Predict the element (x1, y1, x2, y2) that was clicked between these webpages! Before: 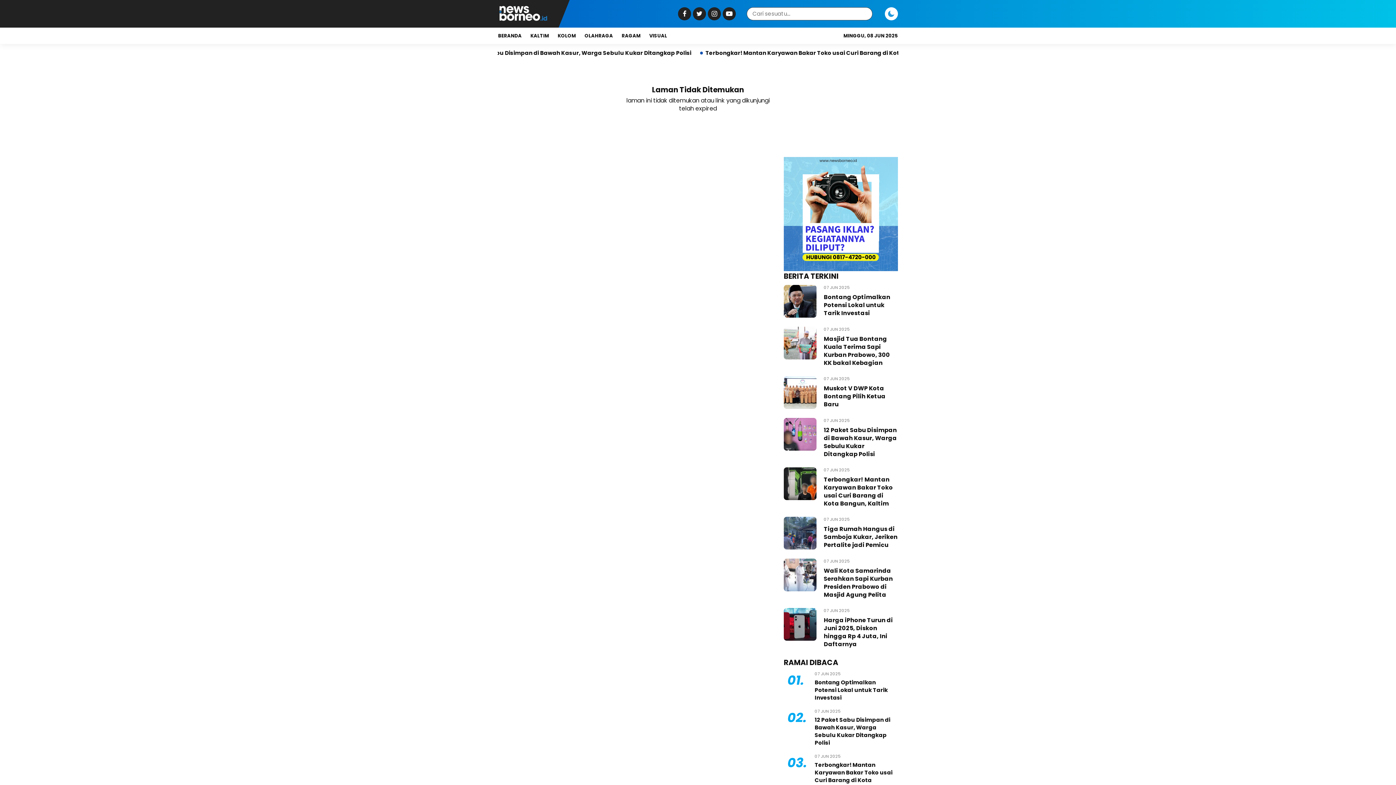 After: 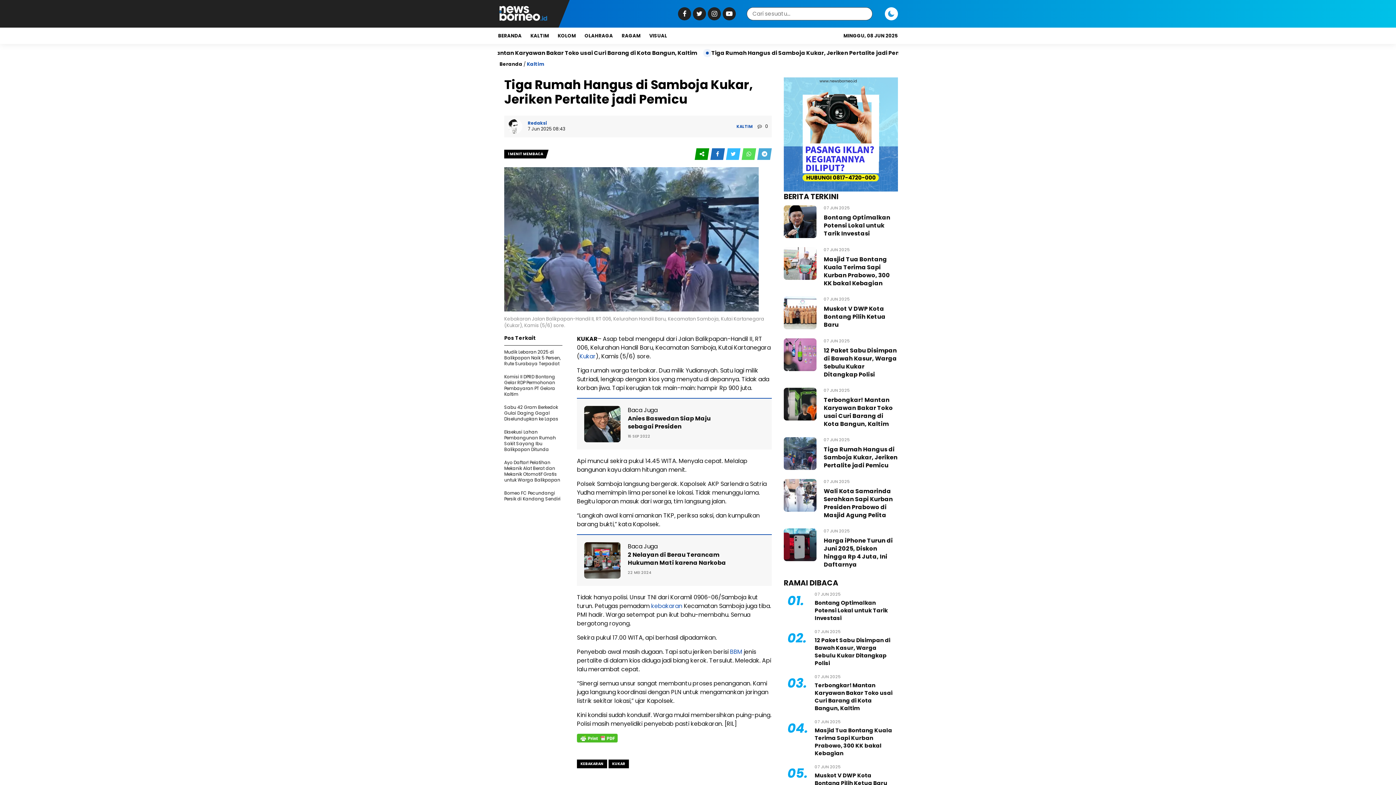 Action: bbox: (784, 517, 816, 549)